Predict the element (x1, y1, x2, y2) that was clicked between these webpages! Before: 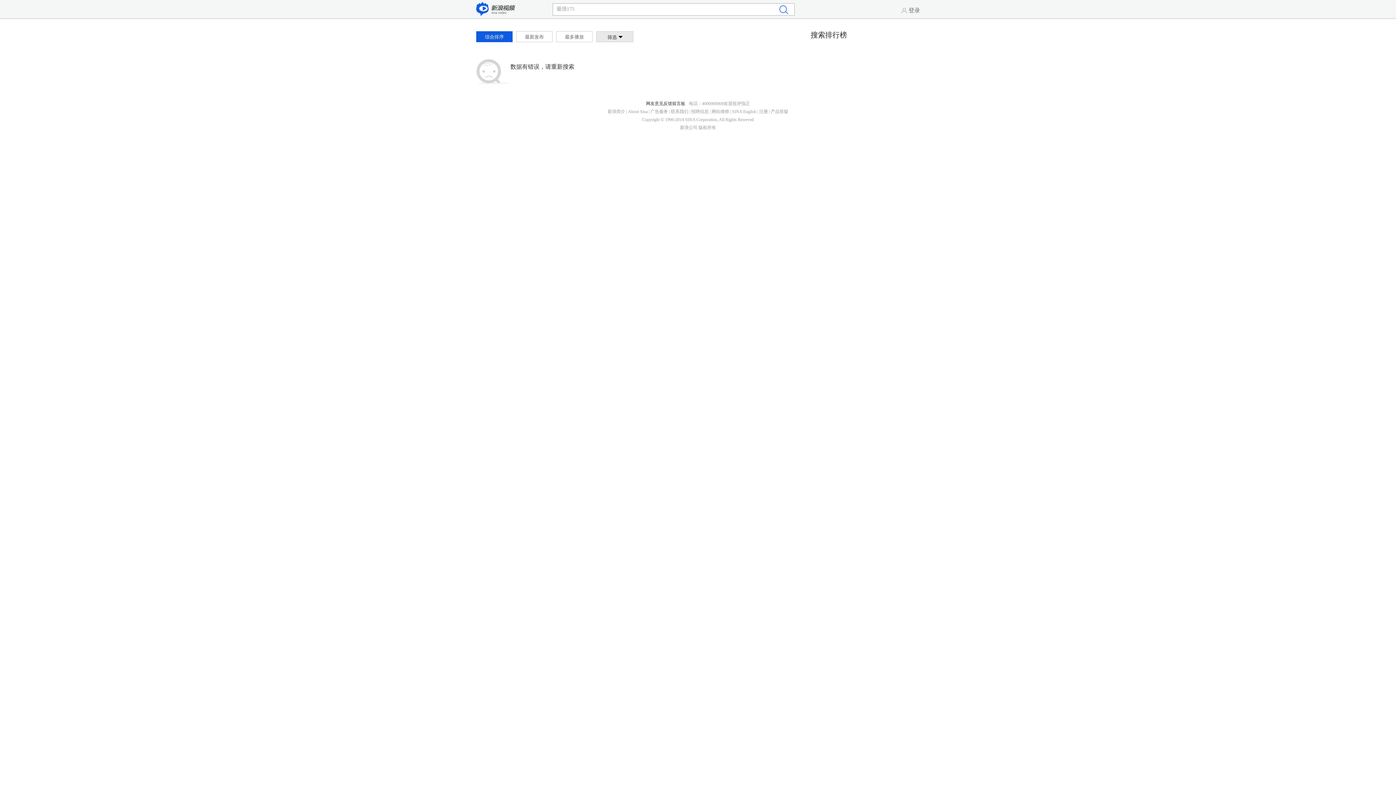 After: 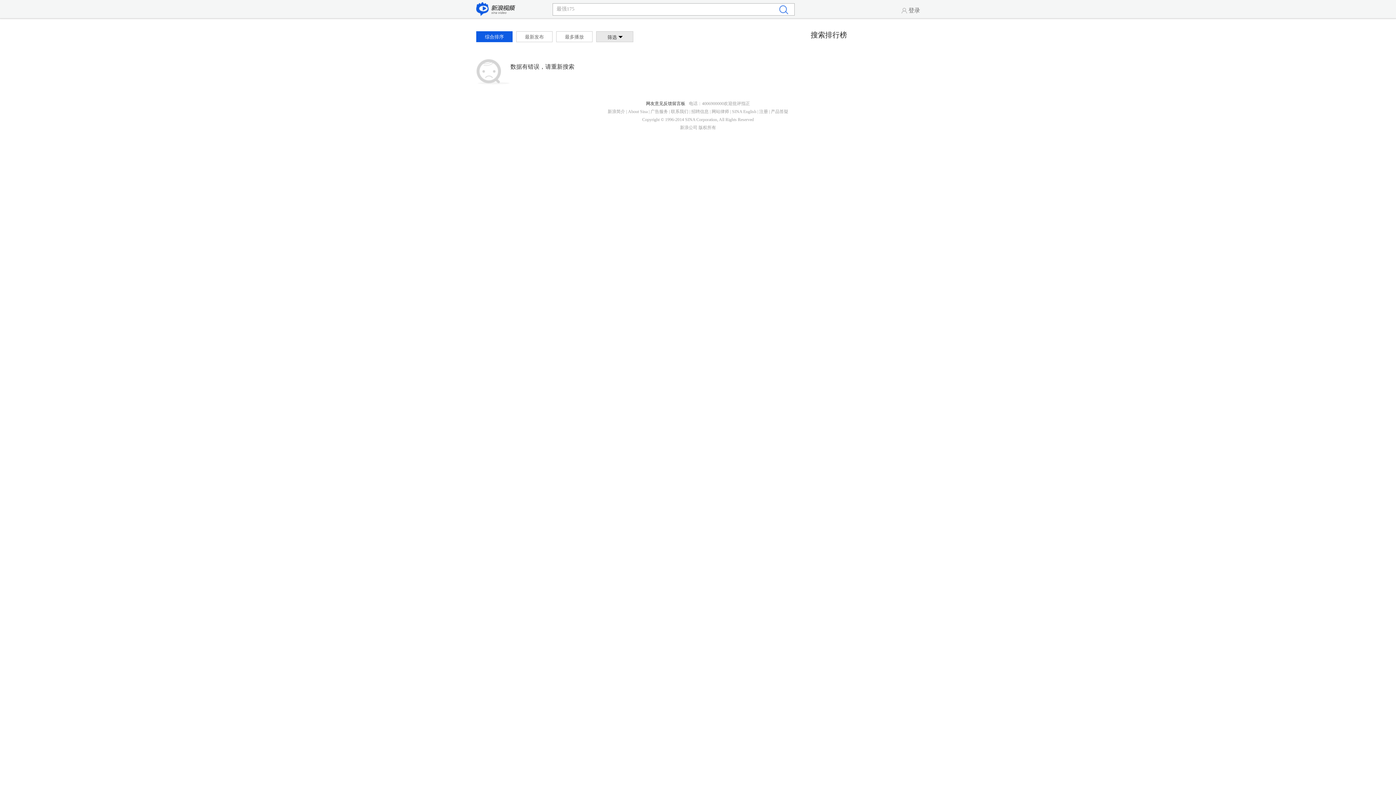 Action: bbox: (476, 2, 515, 17)